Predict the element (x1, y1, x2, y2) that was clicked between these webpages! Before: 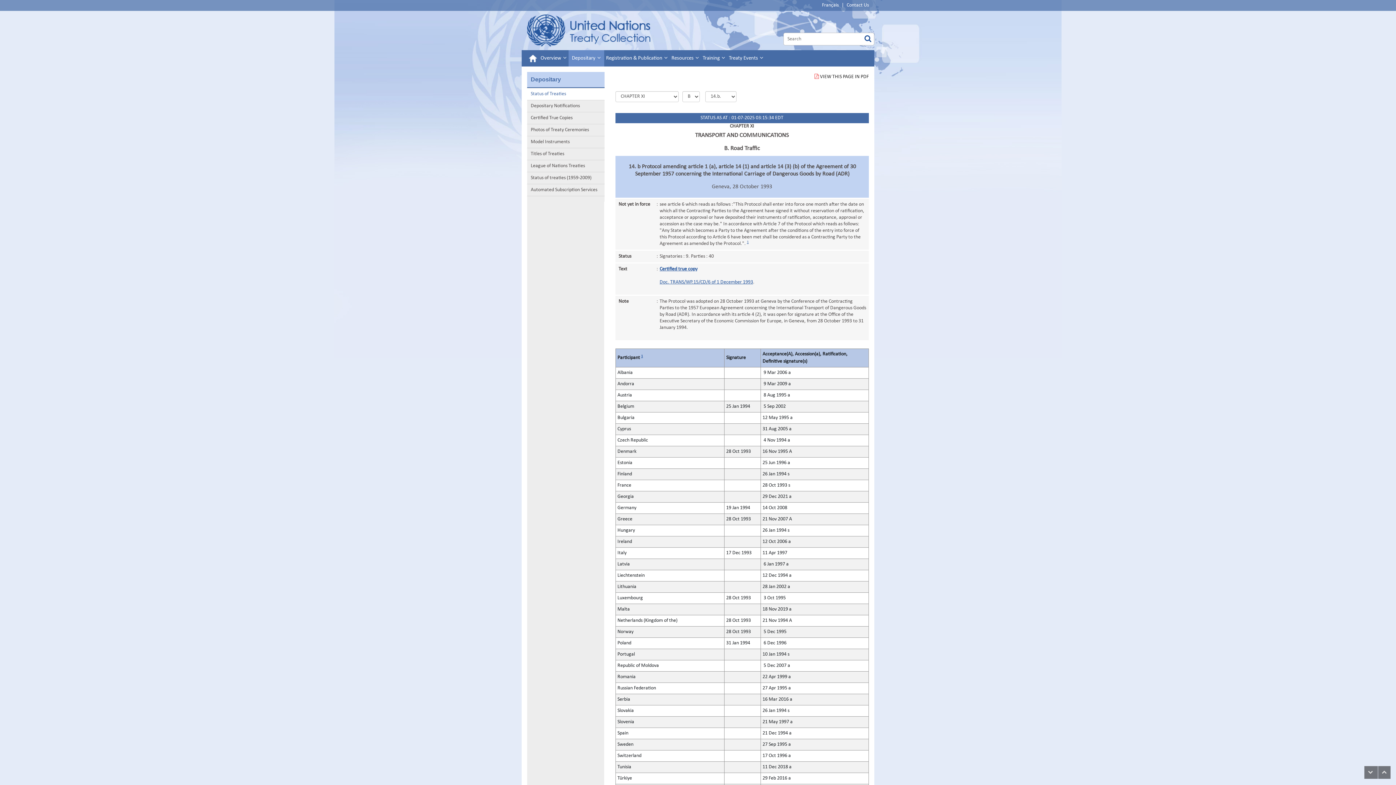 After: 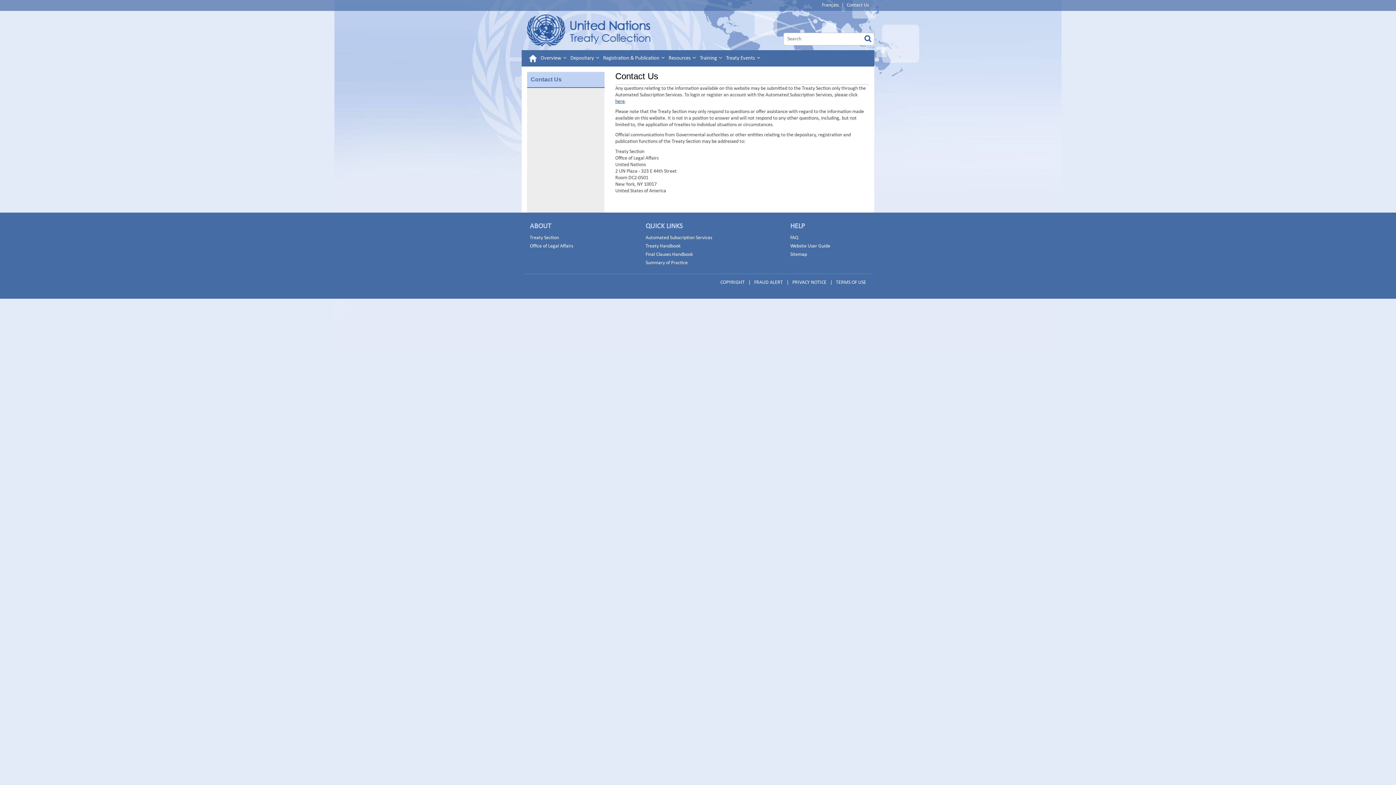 Action: label: Contact Us bbox: (846, 2, 869, 8)